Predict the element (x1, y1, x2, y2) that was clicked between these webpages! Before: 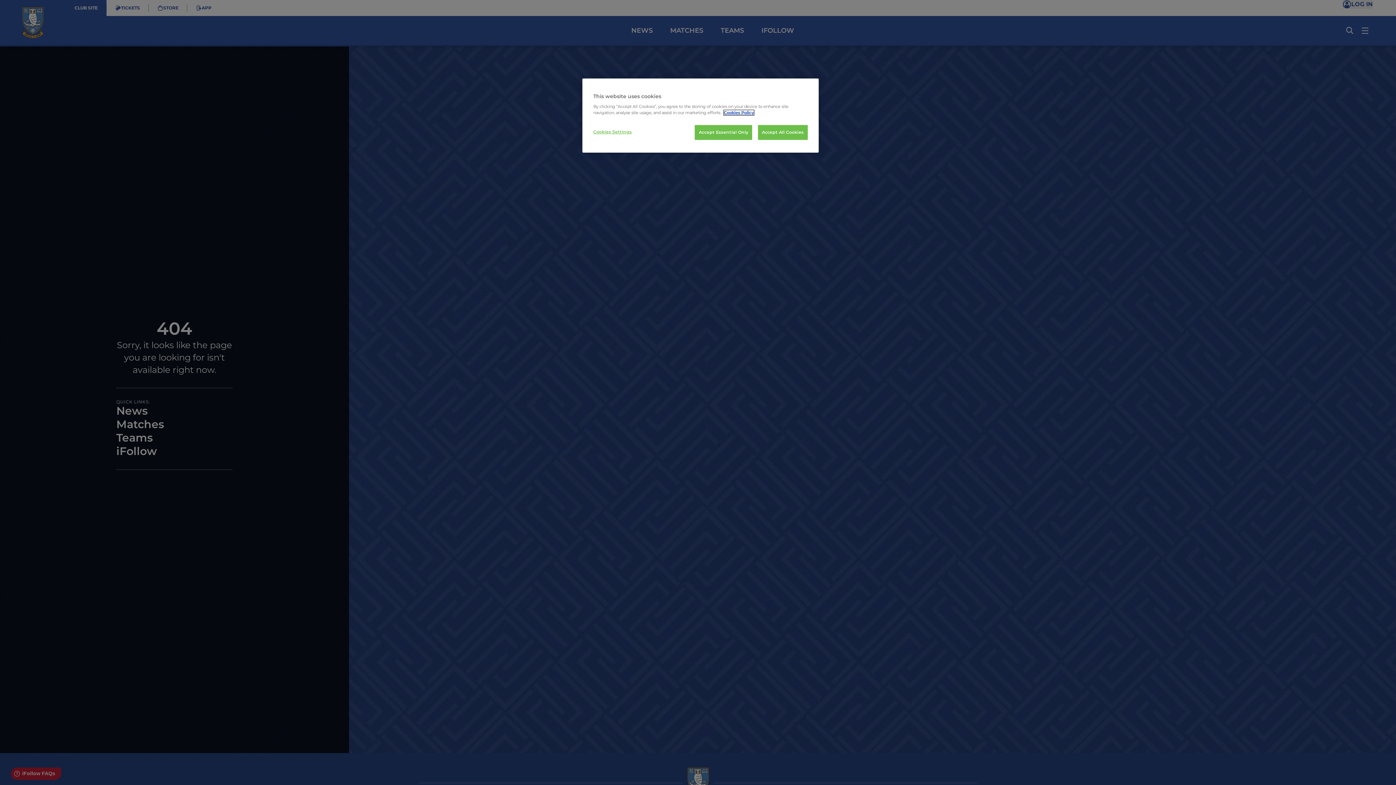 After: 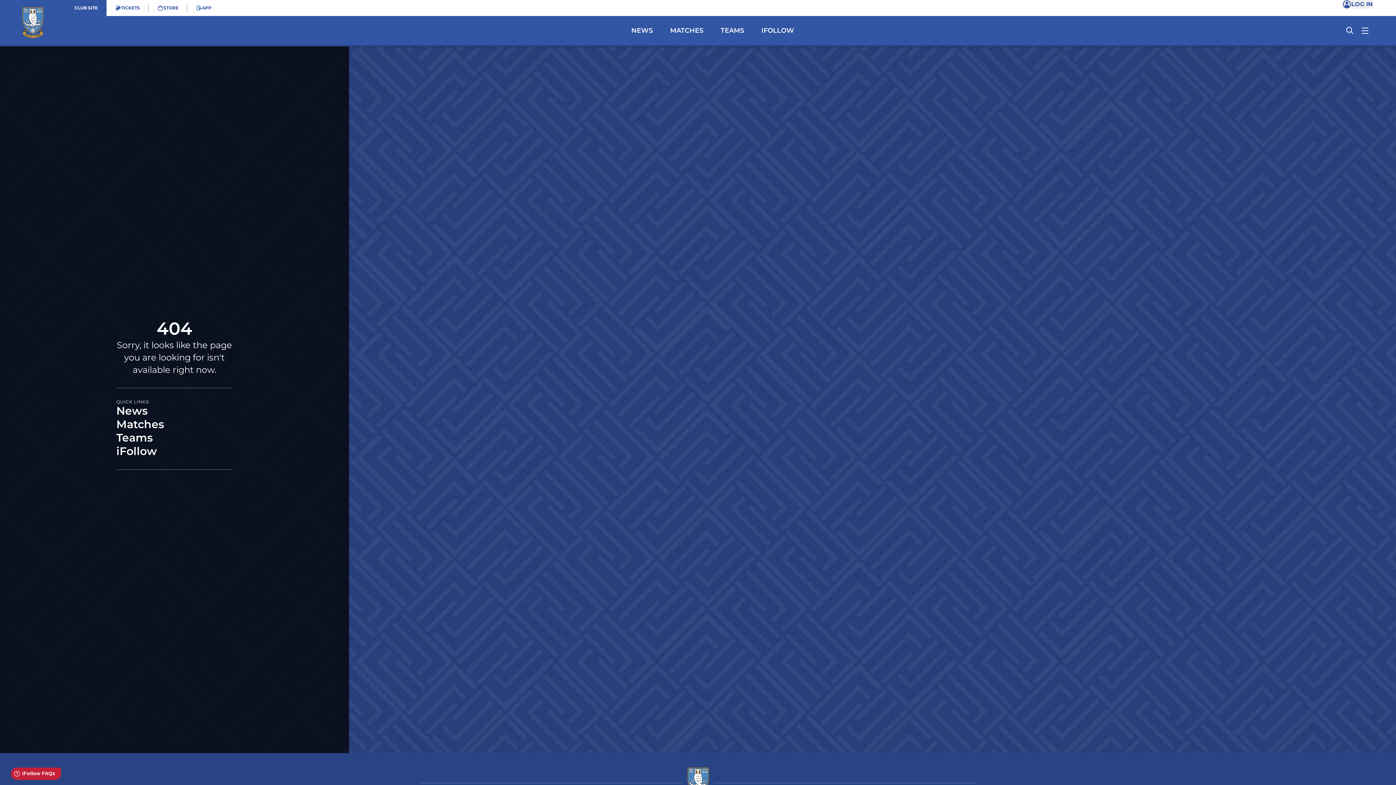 Action: bbox: (758, 125, 808, 140) label: Accept All Cookies